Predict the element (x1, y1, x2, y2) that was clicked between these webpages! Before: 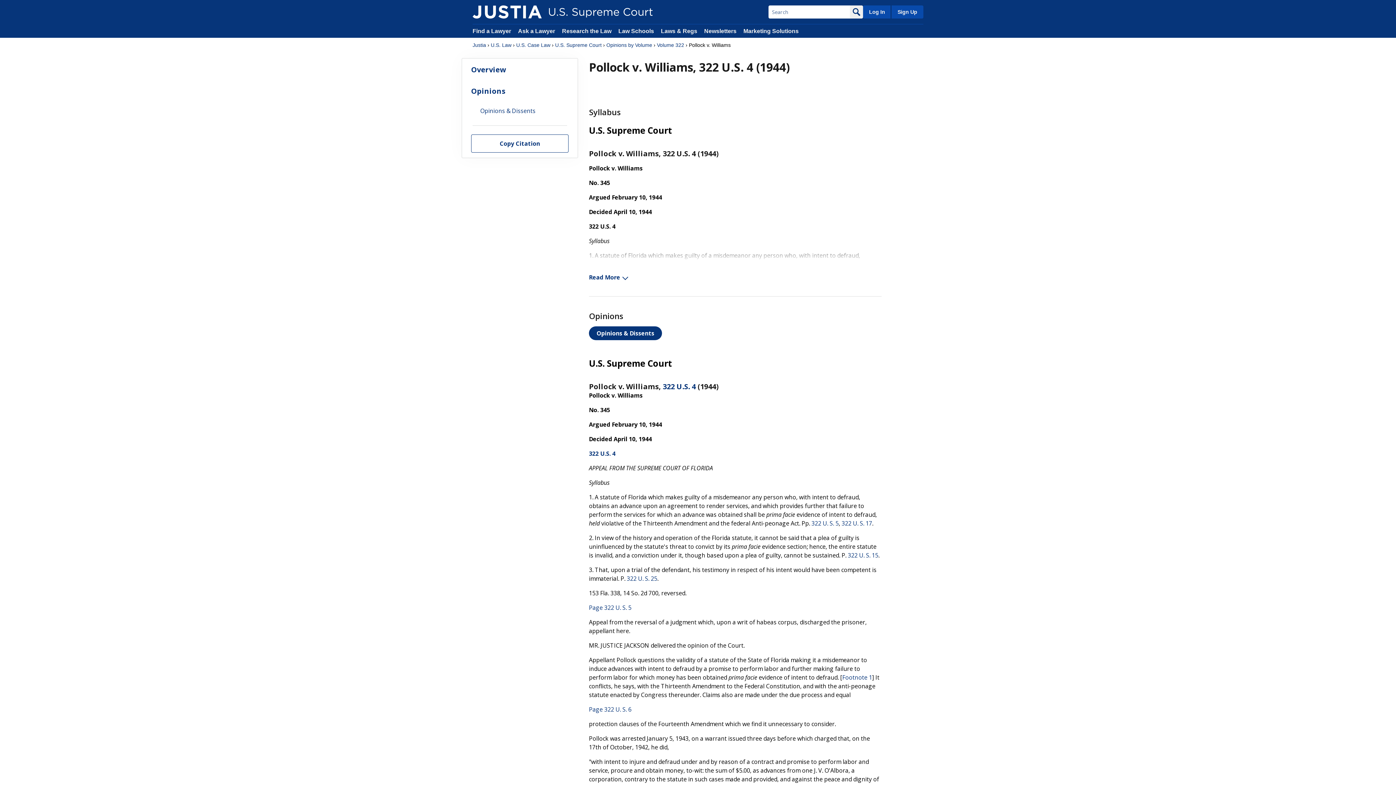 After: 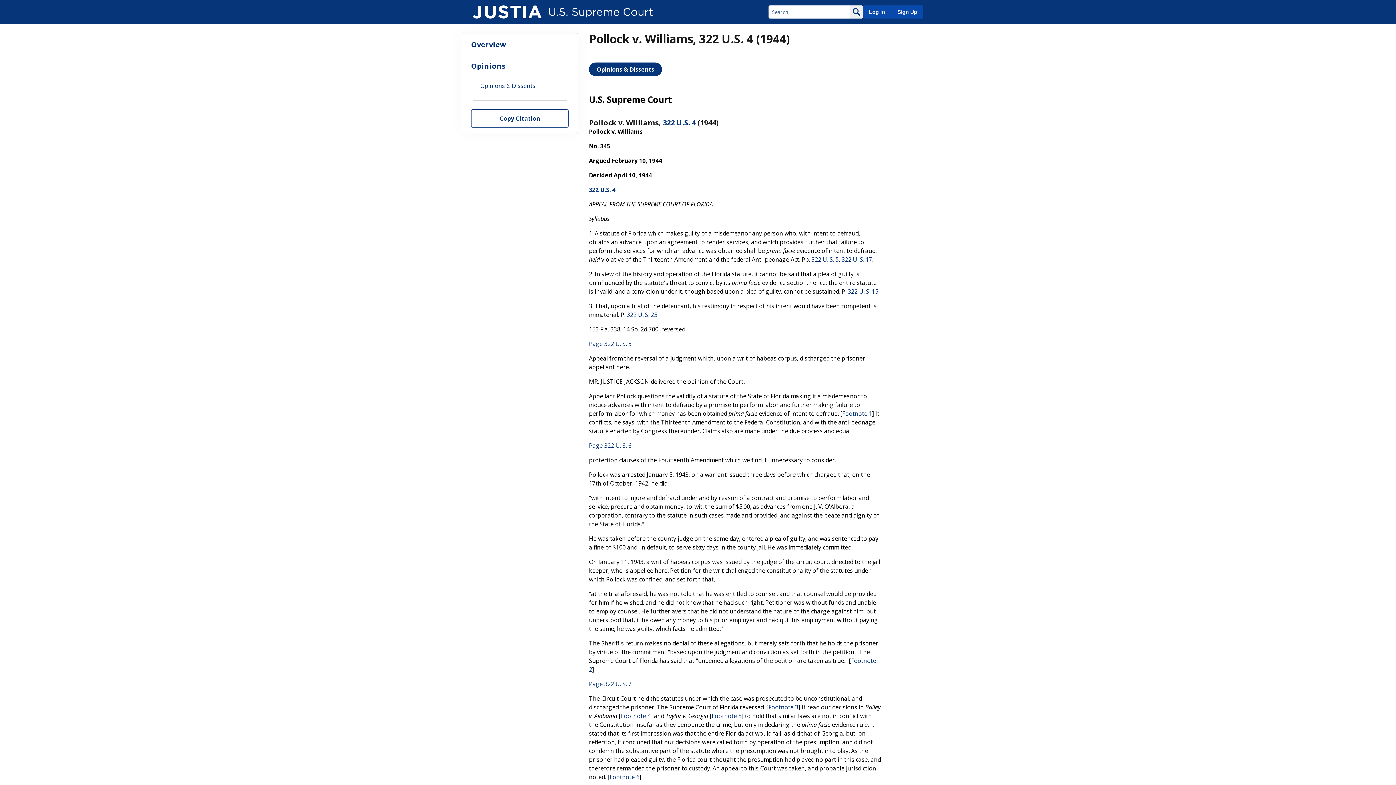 Action: bbox: (589, 326, 662, 340) label: Opinions & Dissents